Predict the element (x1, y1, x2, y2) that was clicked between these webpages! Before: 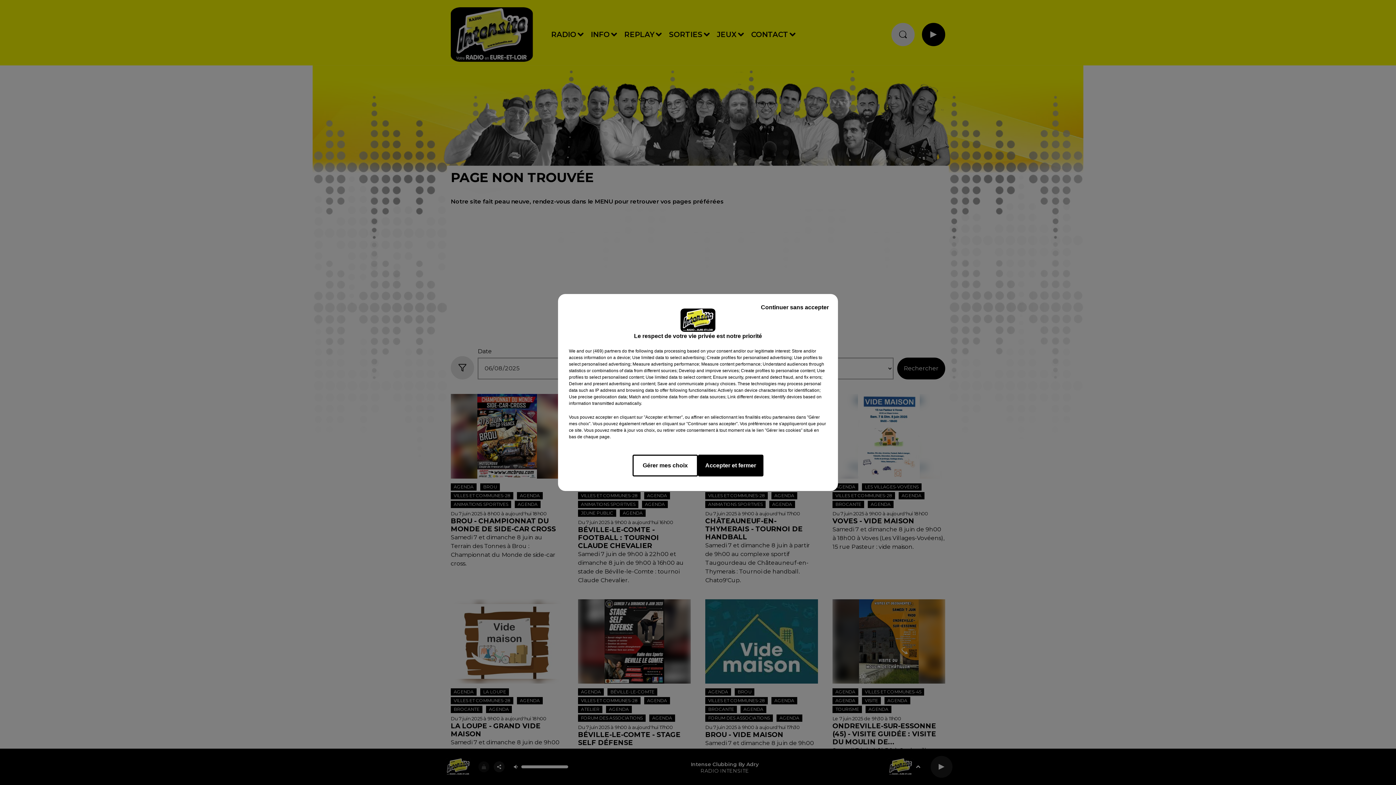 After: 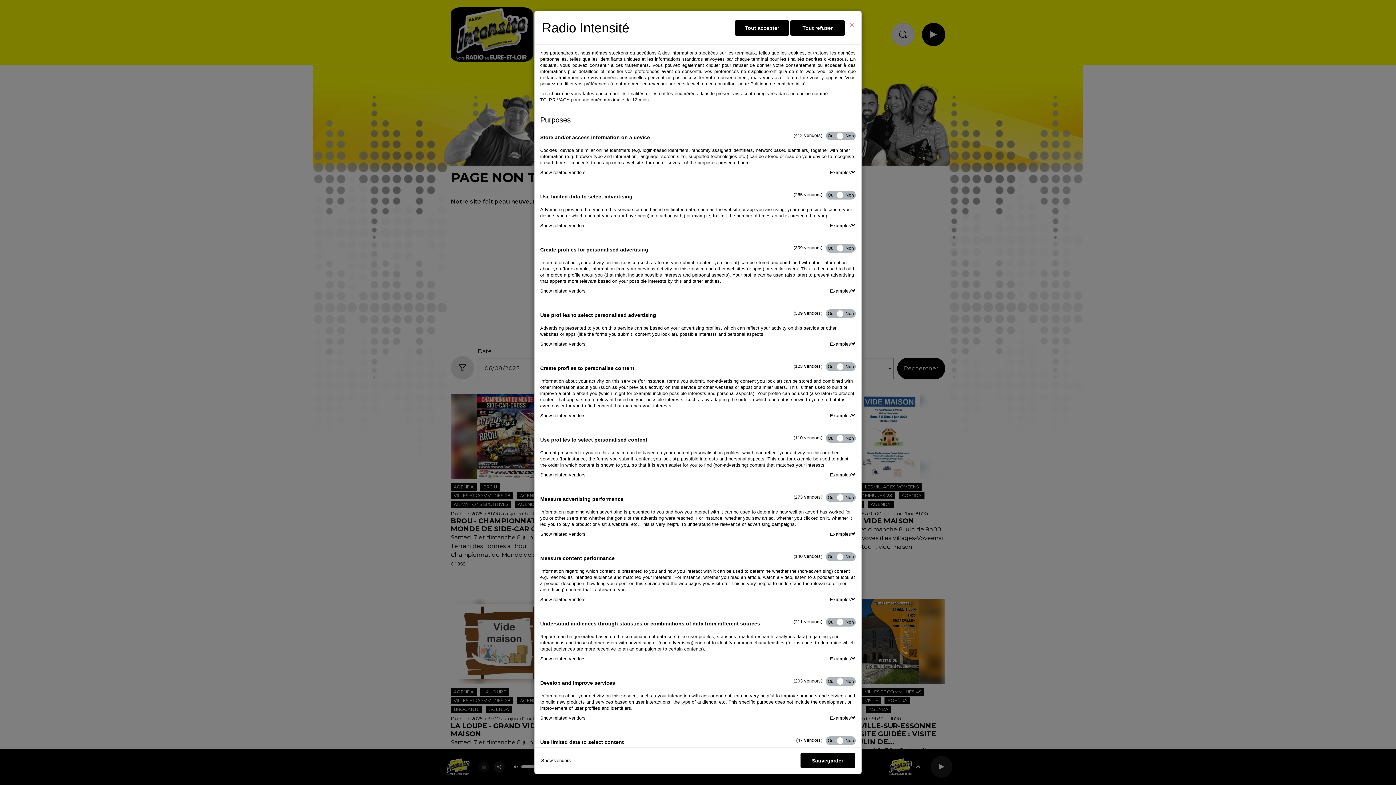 Action: bbox: (632, 454, 698, 476) label: Gérer mes choix